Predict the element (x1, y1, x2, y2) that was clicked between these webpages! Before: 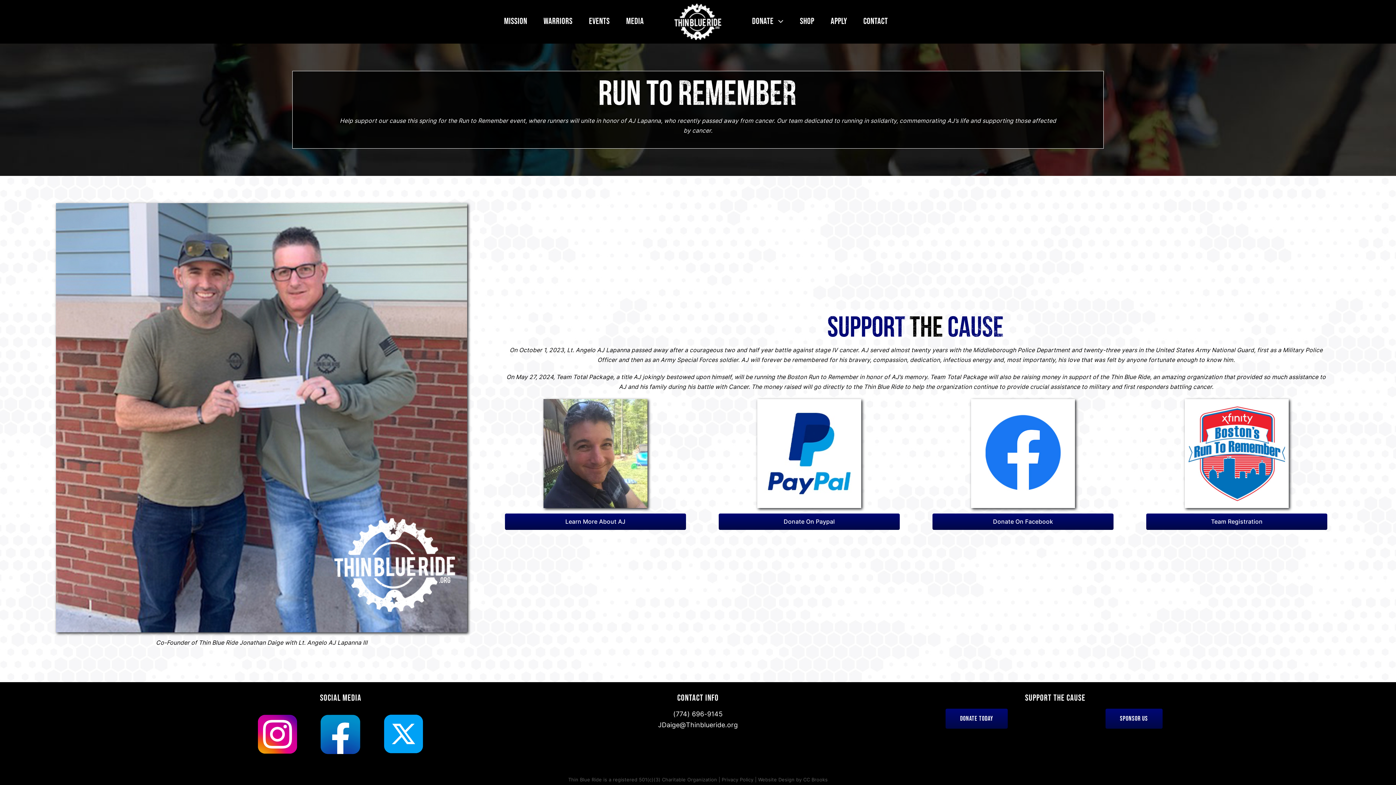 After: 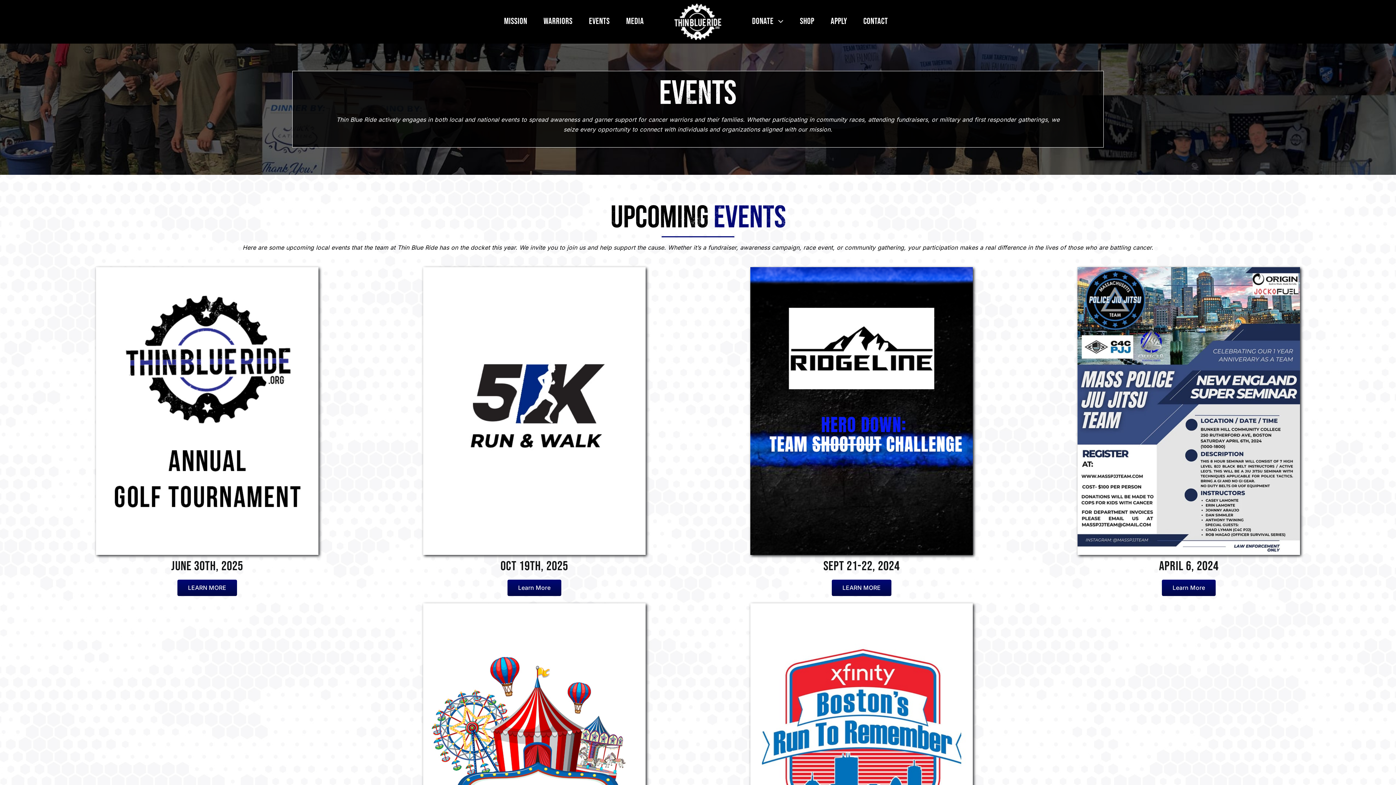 Action: label: Events bbox: (589, 3, 609, 38)